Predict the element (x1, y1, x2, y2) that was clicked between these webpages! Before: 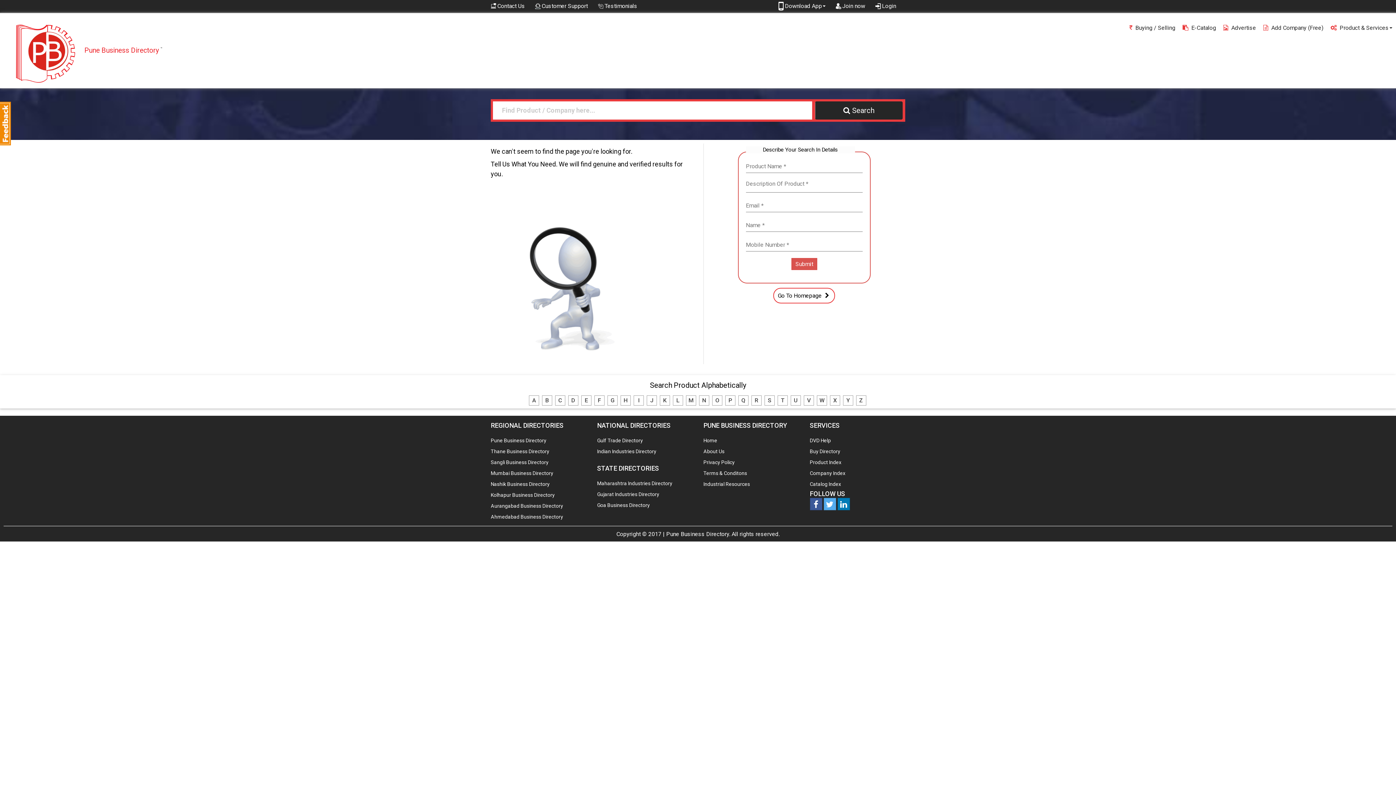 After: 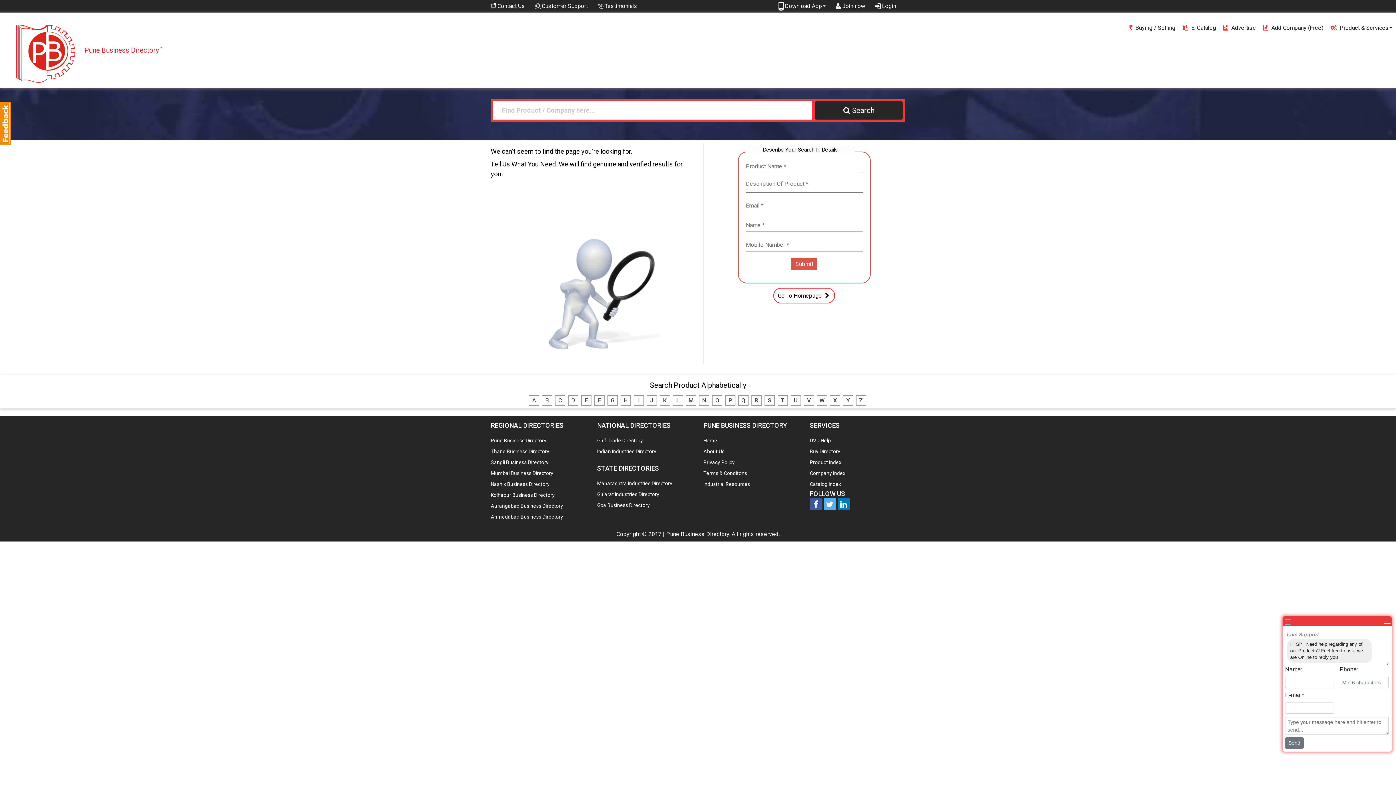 Action: label: Home bbox: (703, 437, 717, 443)